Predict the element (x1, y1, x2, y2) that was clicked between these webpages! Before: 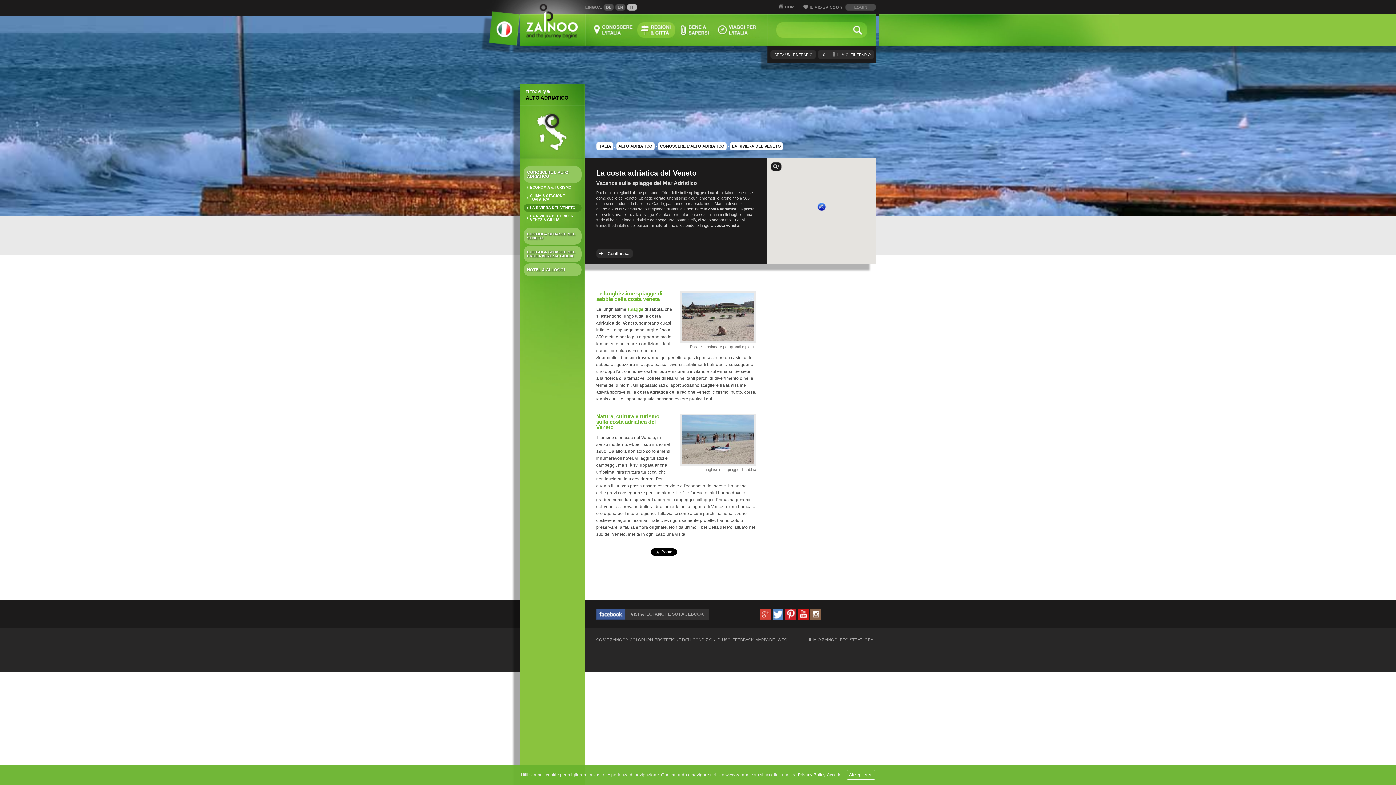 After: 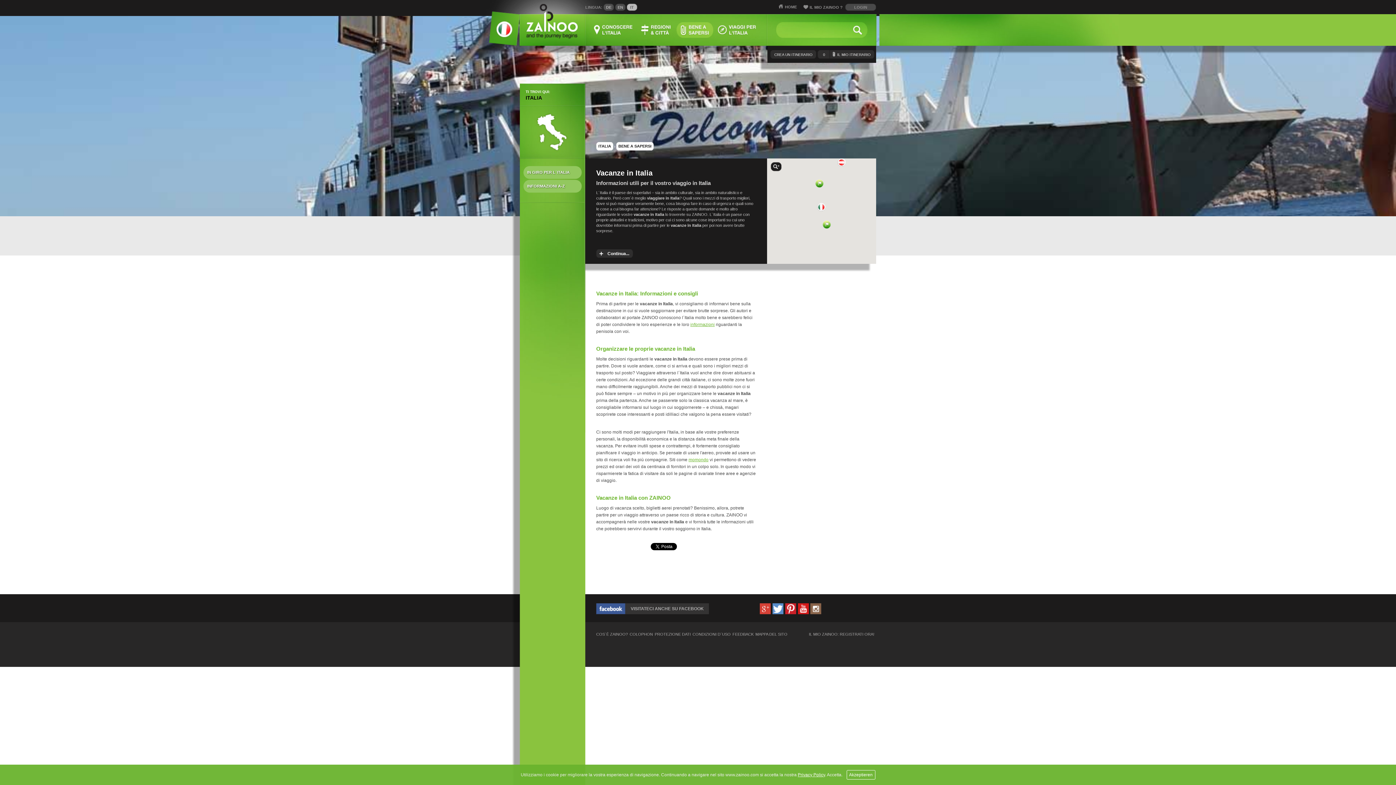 Action: bbox: (676, 22, 713, 37) label: Bene a sapersi